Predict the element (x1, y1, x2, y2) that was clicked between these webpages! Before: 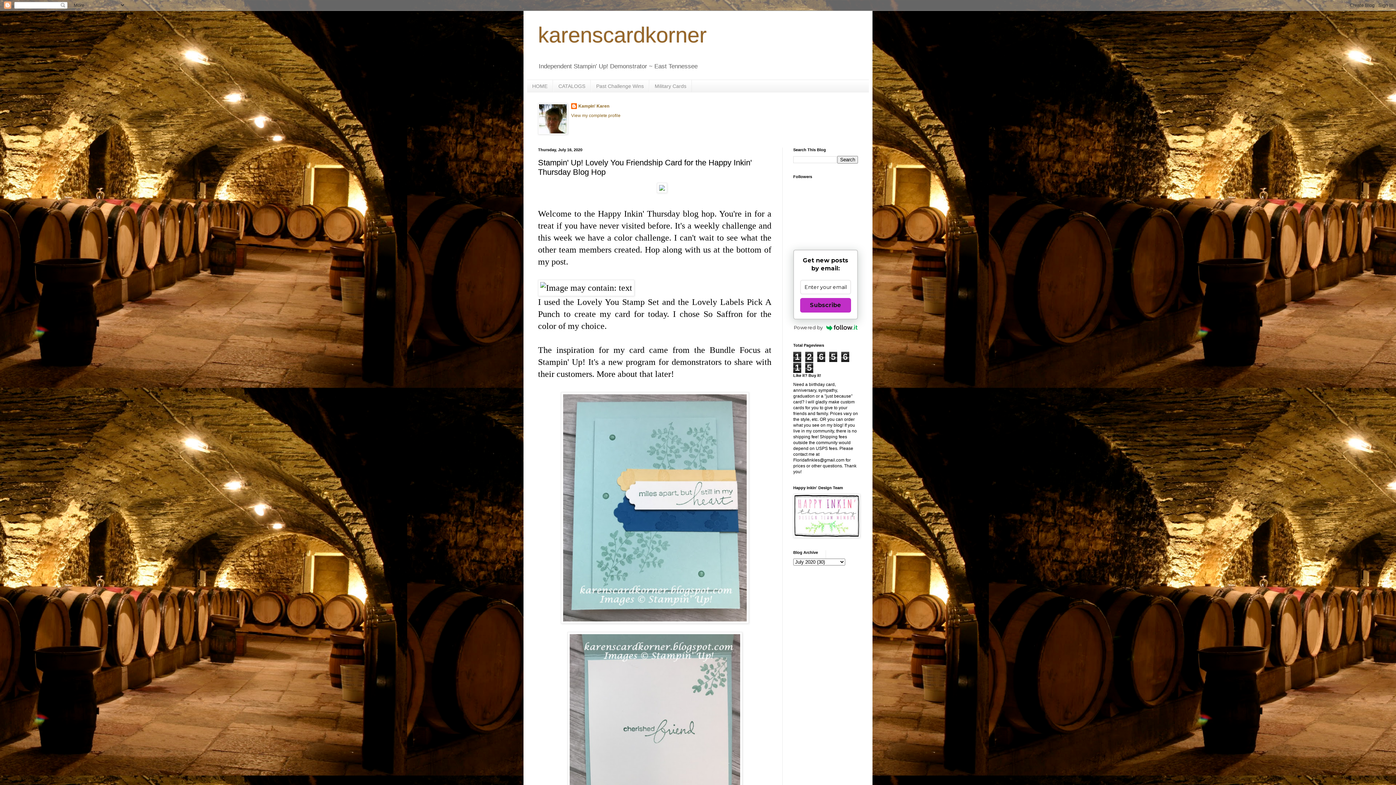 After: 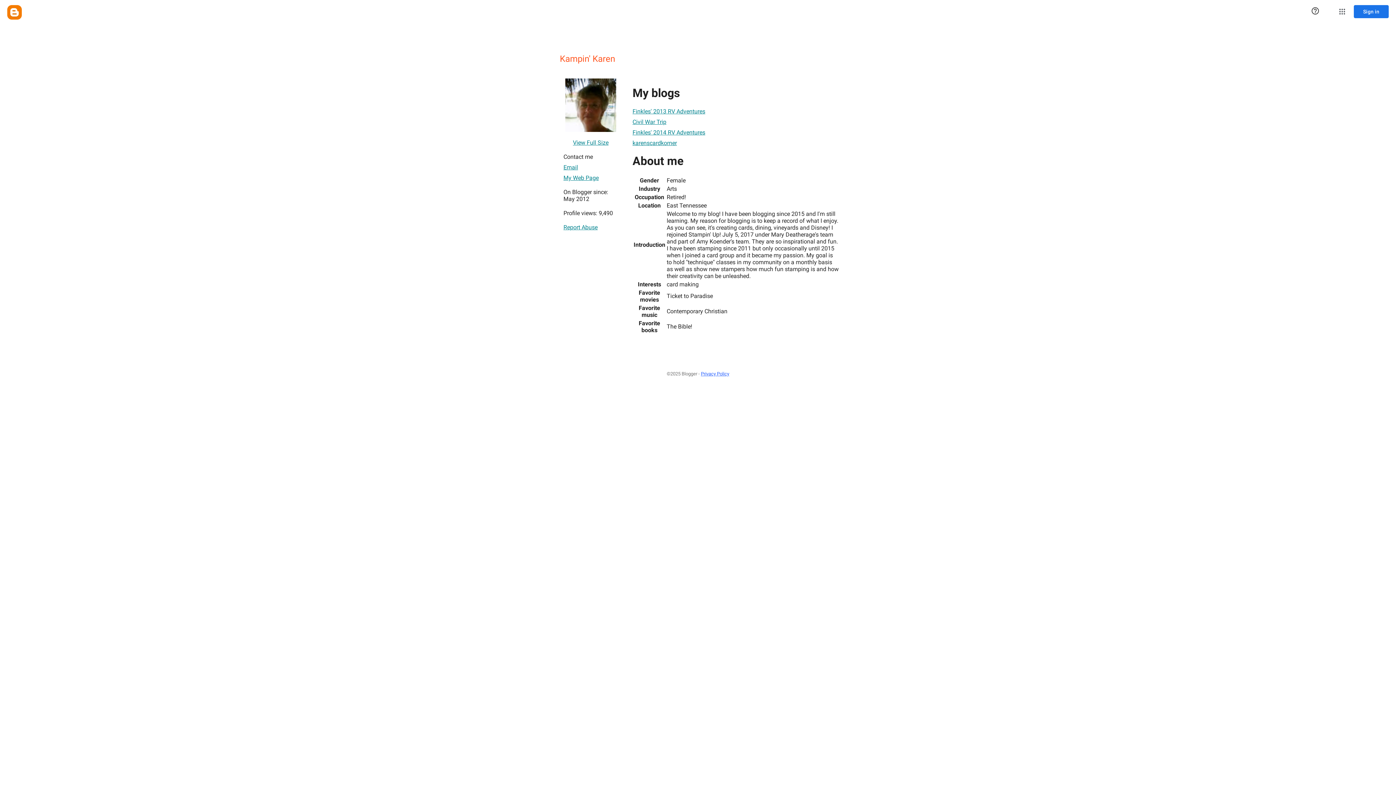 Action: bbox: (571, 103, 609, 110) label: Kampin' Karen